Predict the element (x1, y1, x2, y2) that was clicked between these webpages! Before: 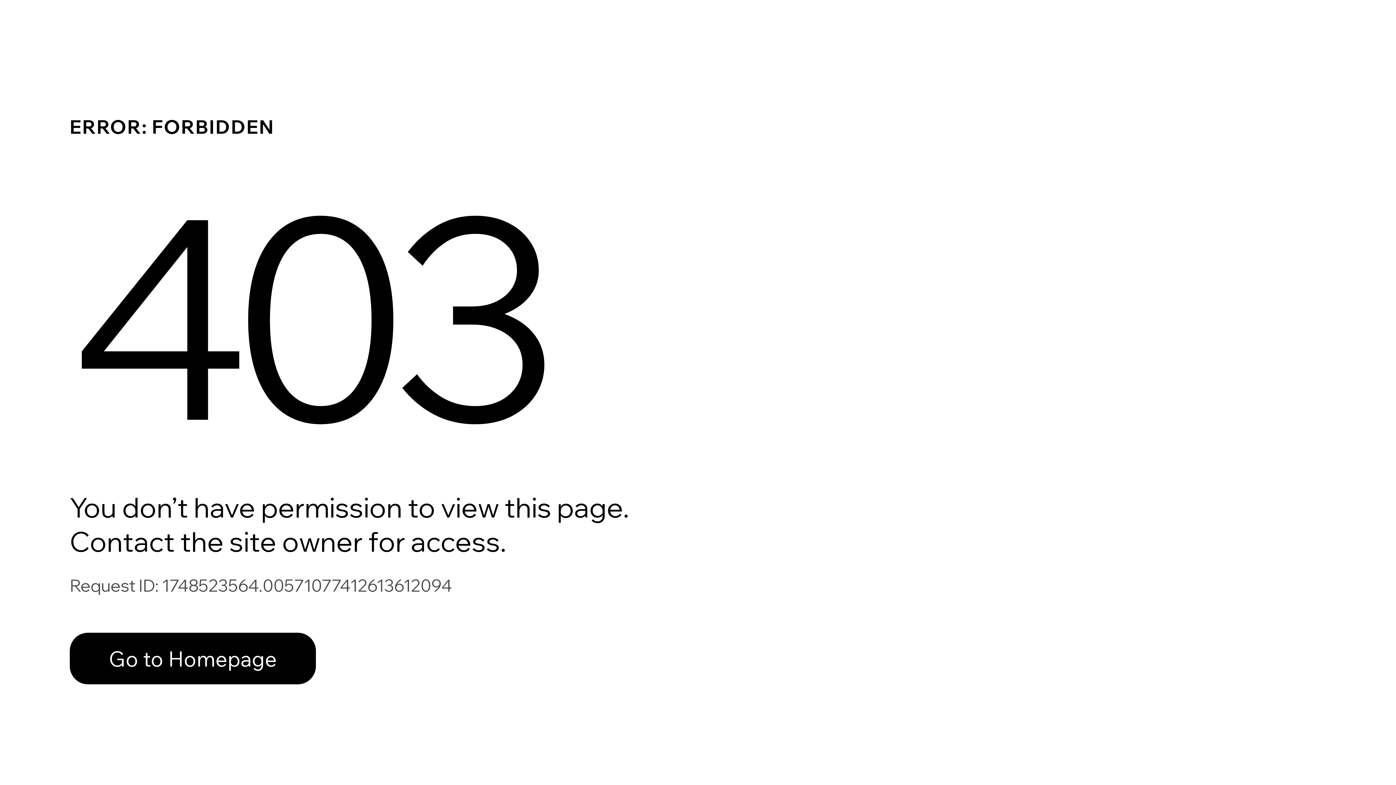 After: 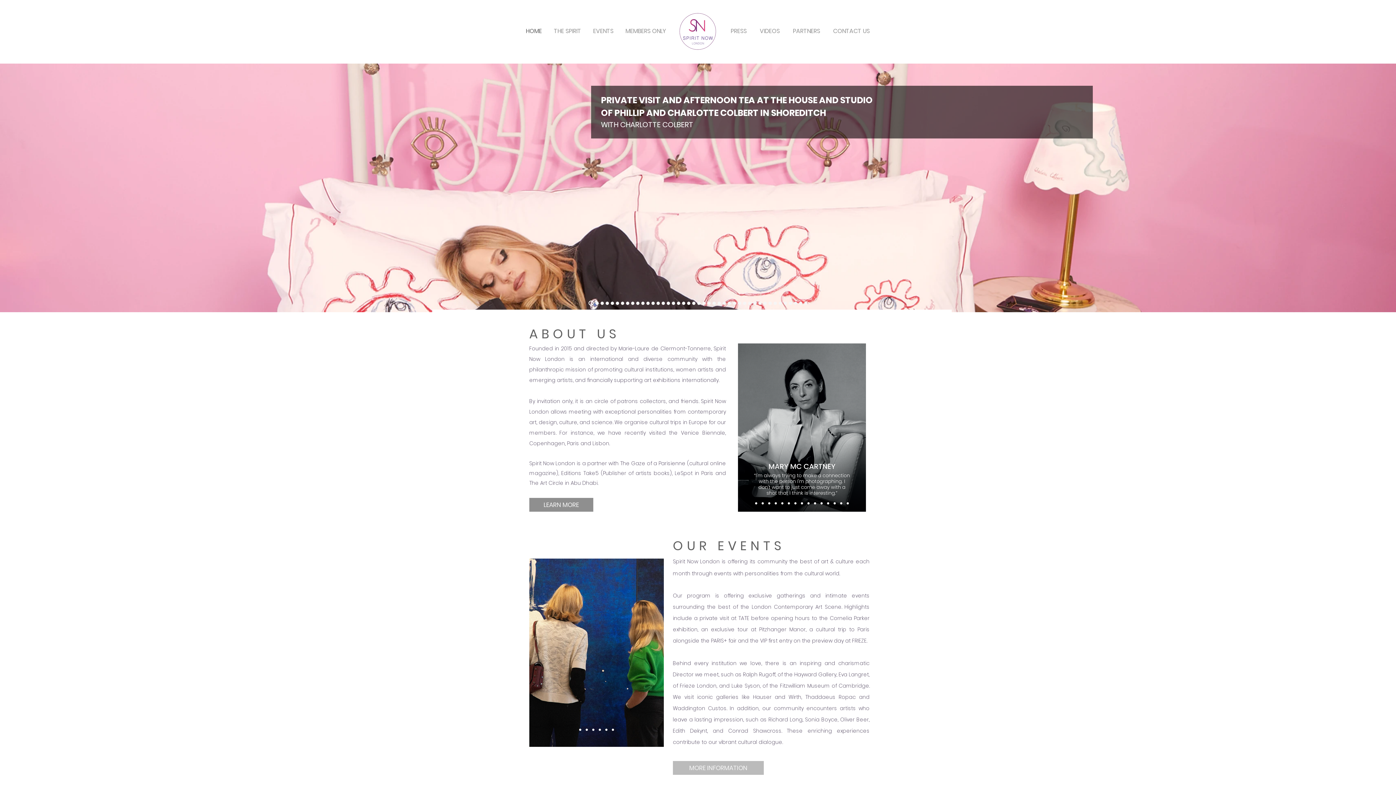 Action: label: Go to Homepage bbox: (69, 617, 768, 694)